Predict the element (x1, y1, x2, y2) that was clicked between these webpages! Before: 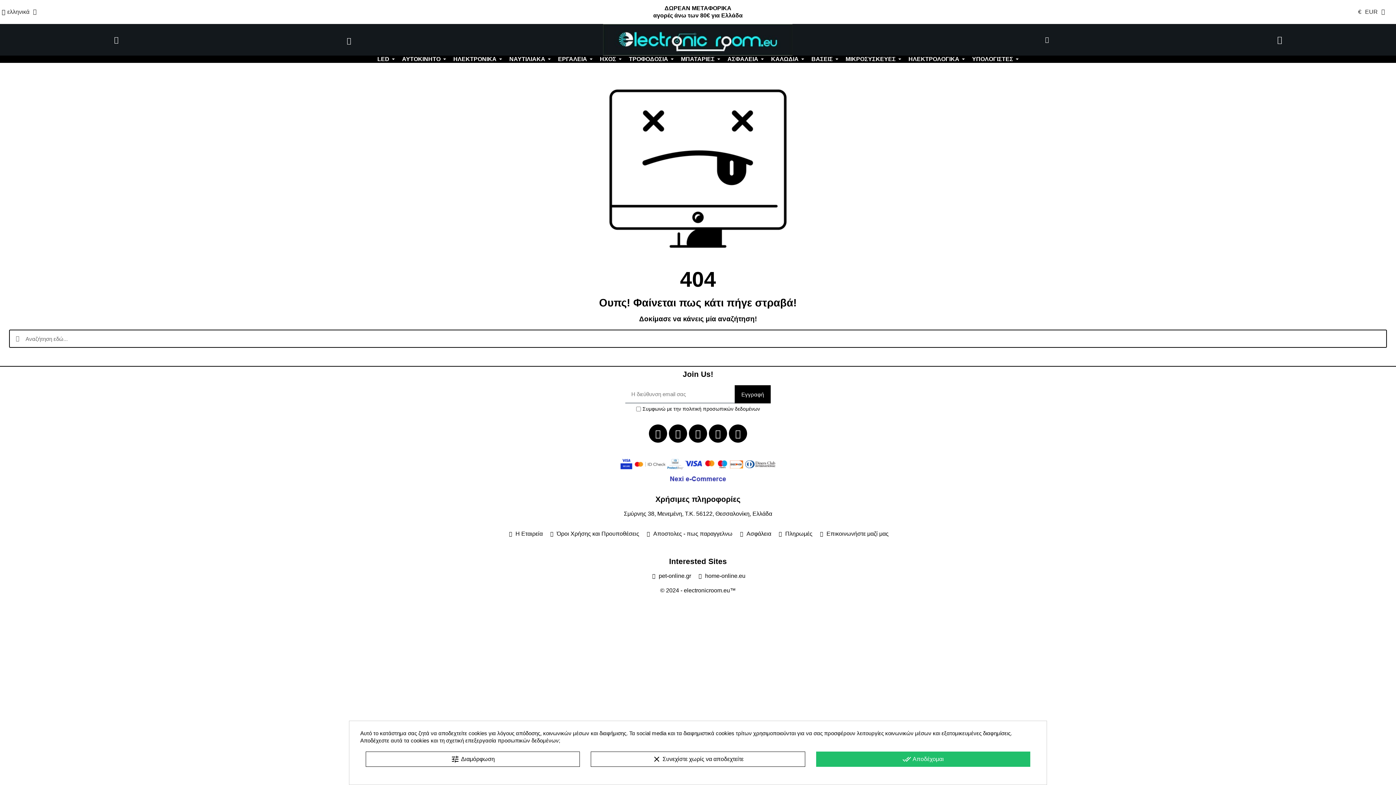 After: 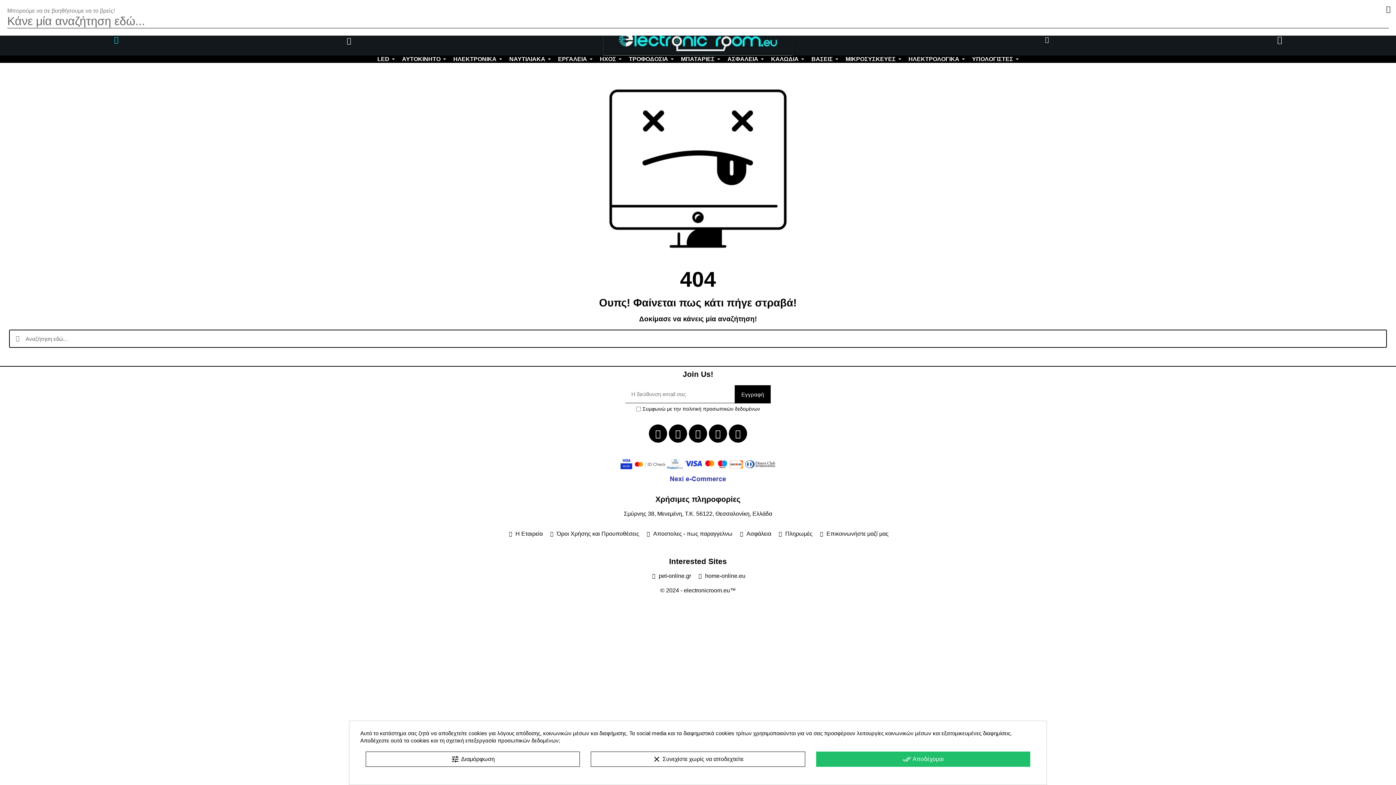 Action: label: Search bbox: (109, 33, 122, 46)